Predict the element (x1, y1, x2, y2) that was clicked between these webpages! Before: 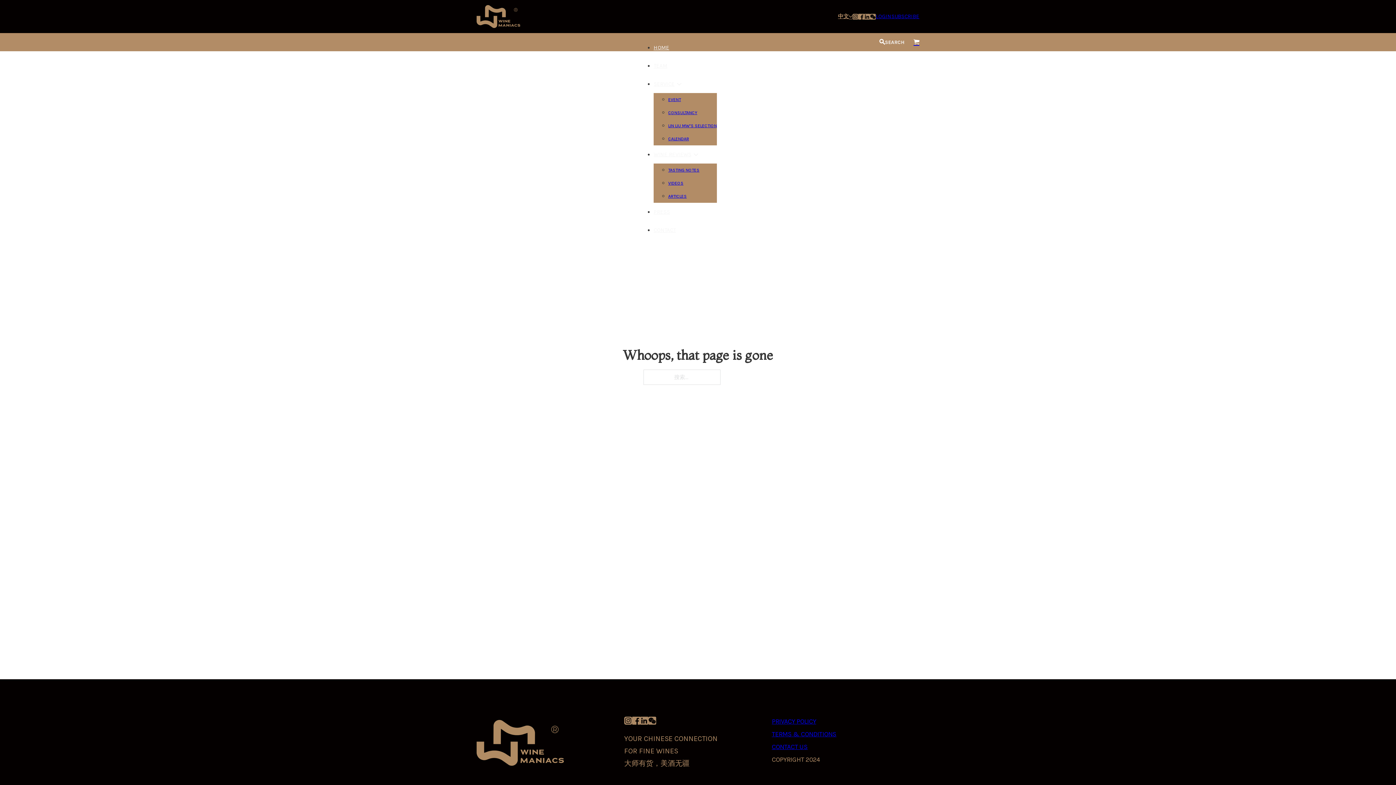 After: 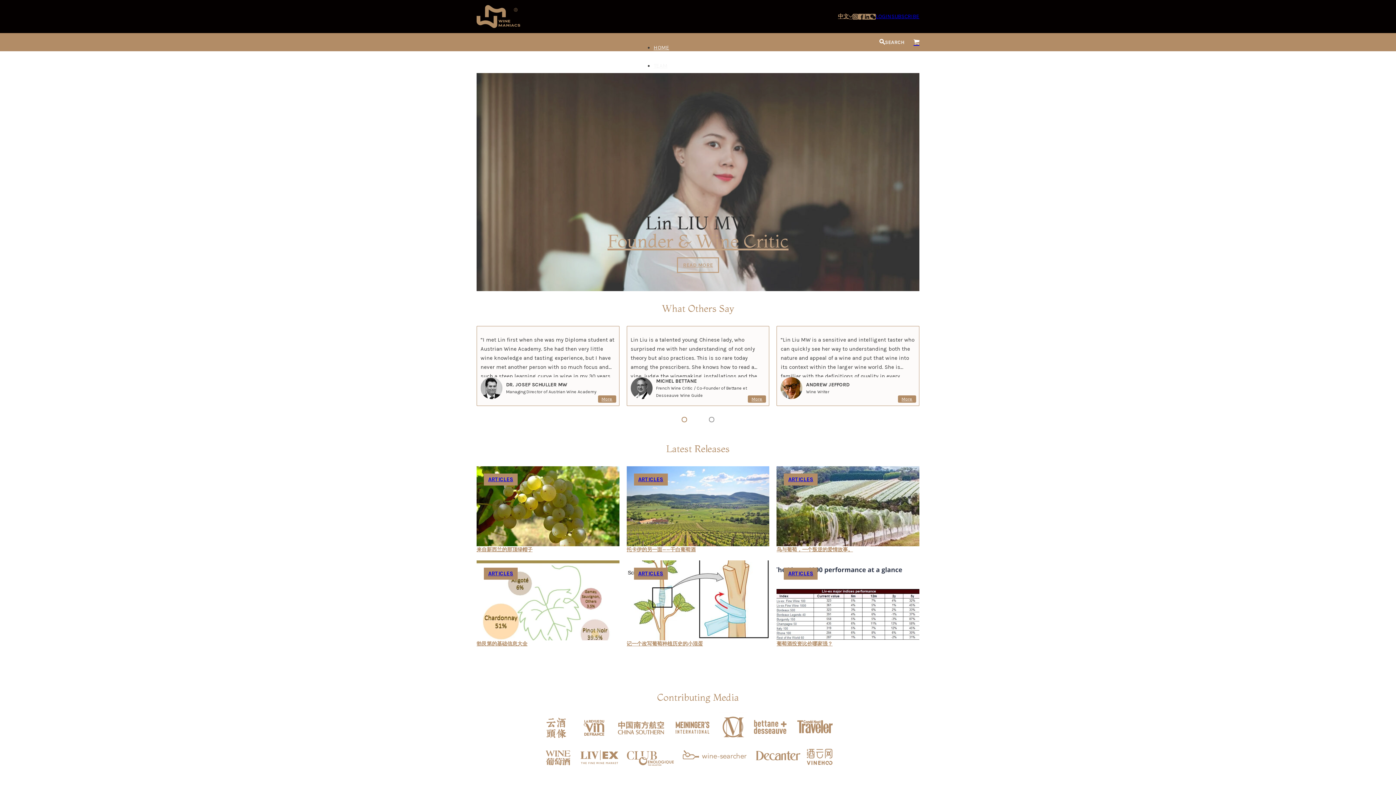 Action: bbox: (476, 5, 520, 28)